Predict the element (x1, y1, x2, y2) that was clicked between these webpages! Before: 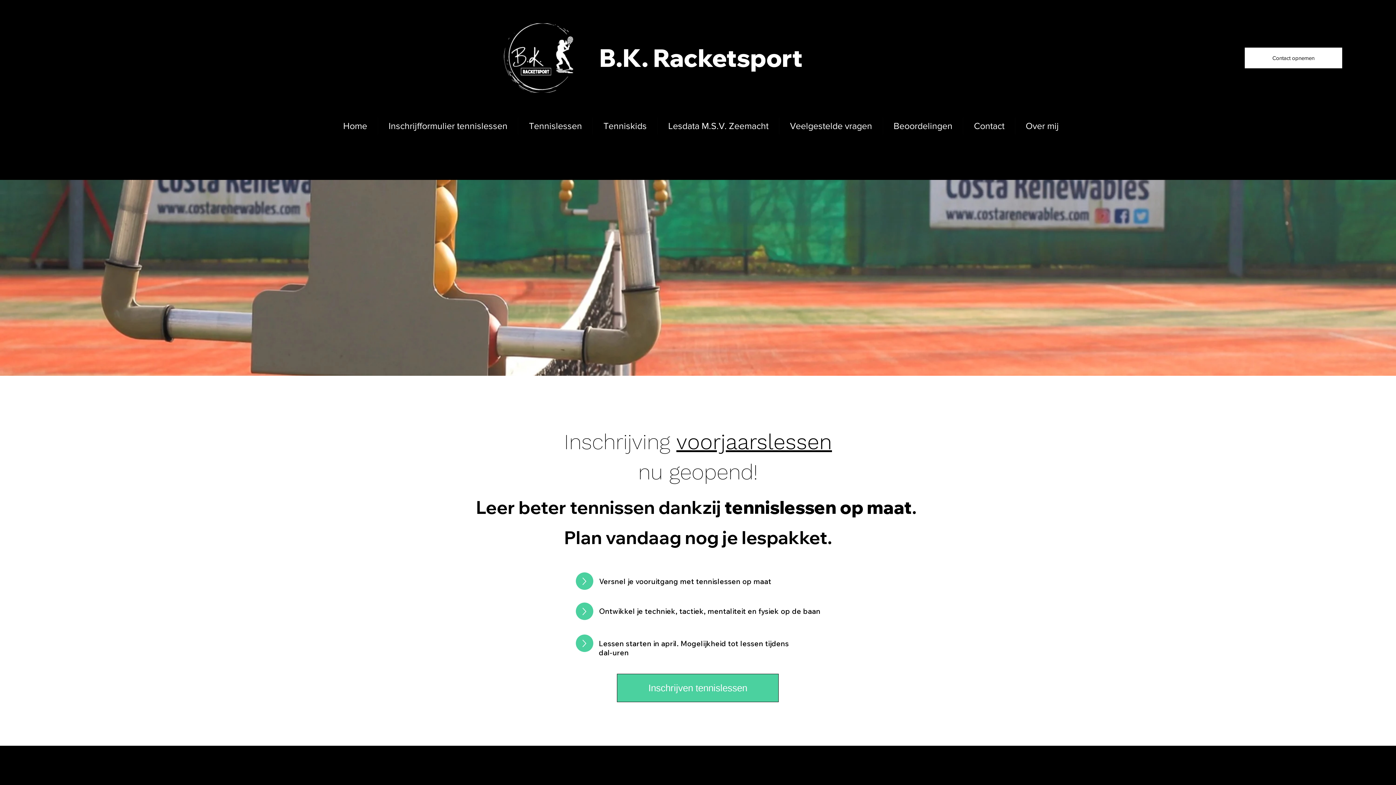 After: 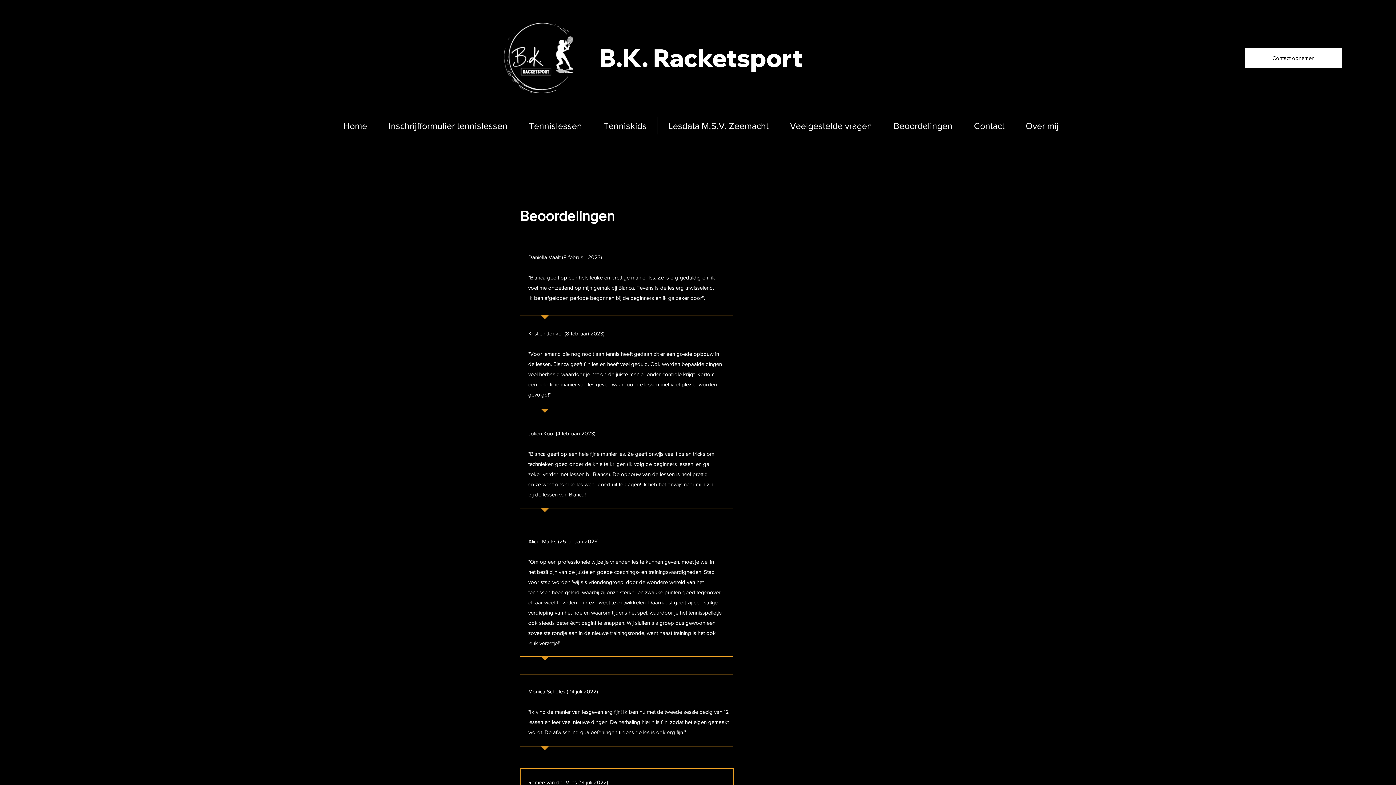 Action: bbox: (883, 117, 963, 134) label: Beoordelingen